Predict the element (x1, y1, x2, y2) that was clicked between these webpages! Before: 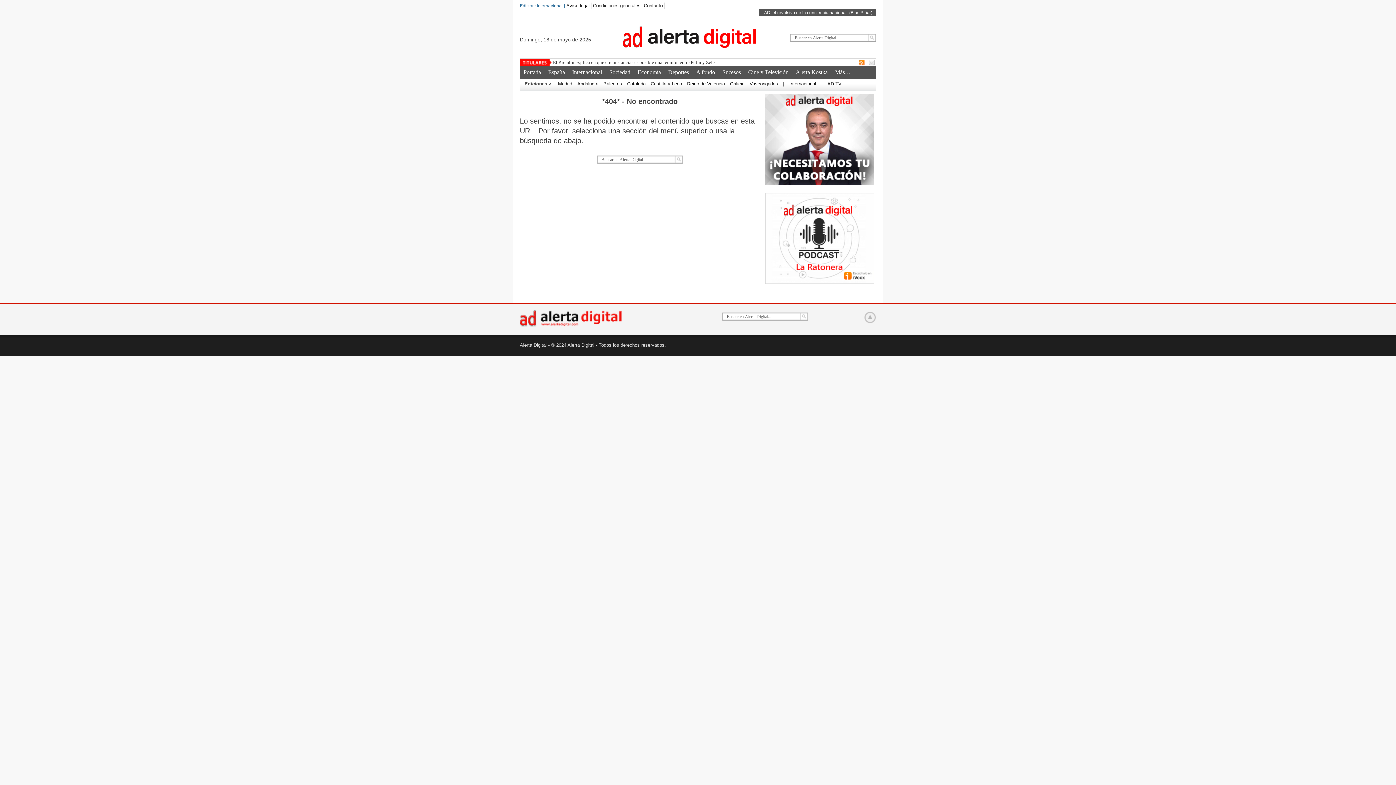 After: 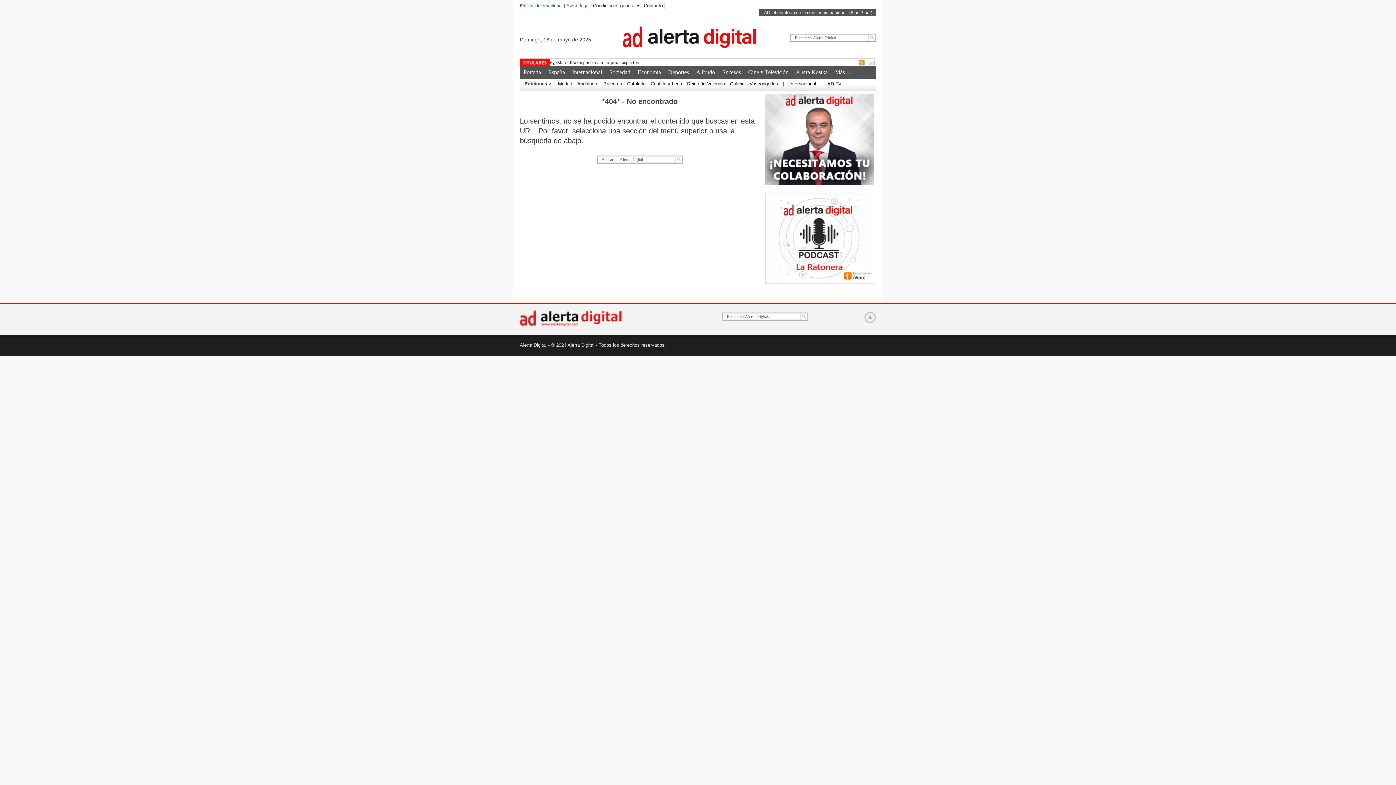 Action: label: Aviso legal bbox: (565, 2, 591, 9)